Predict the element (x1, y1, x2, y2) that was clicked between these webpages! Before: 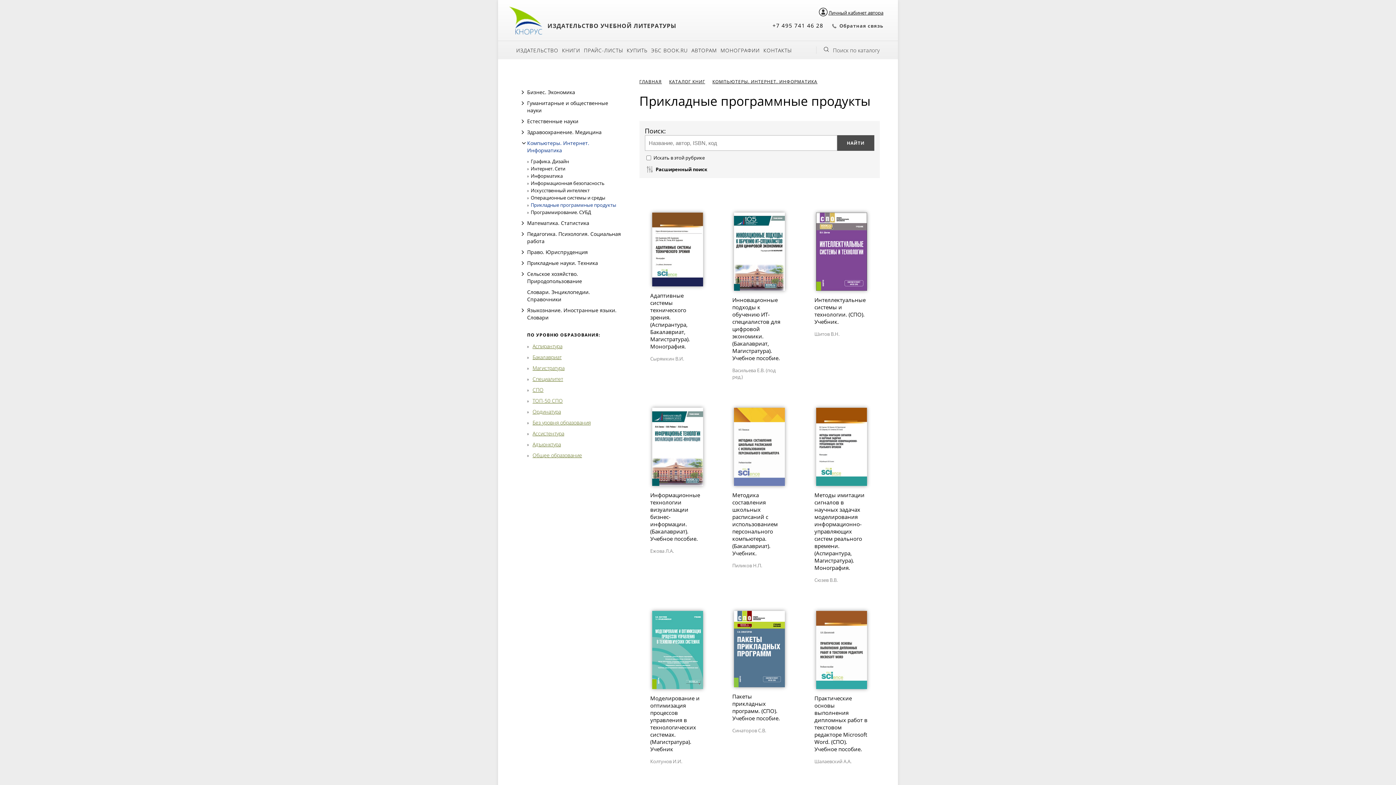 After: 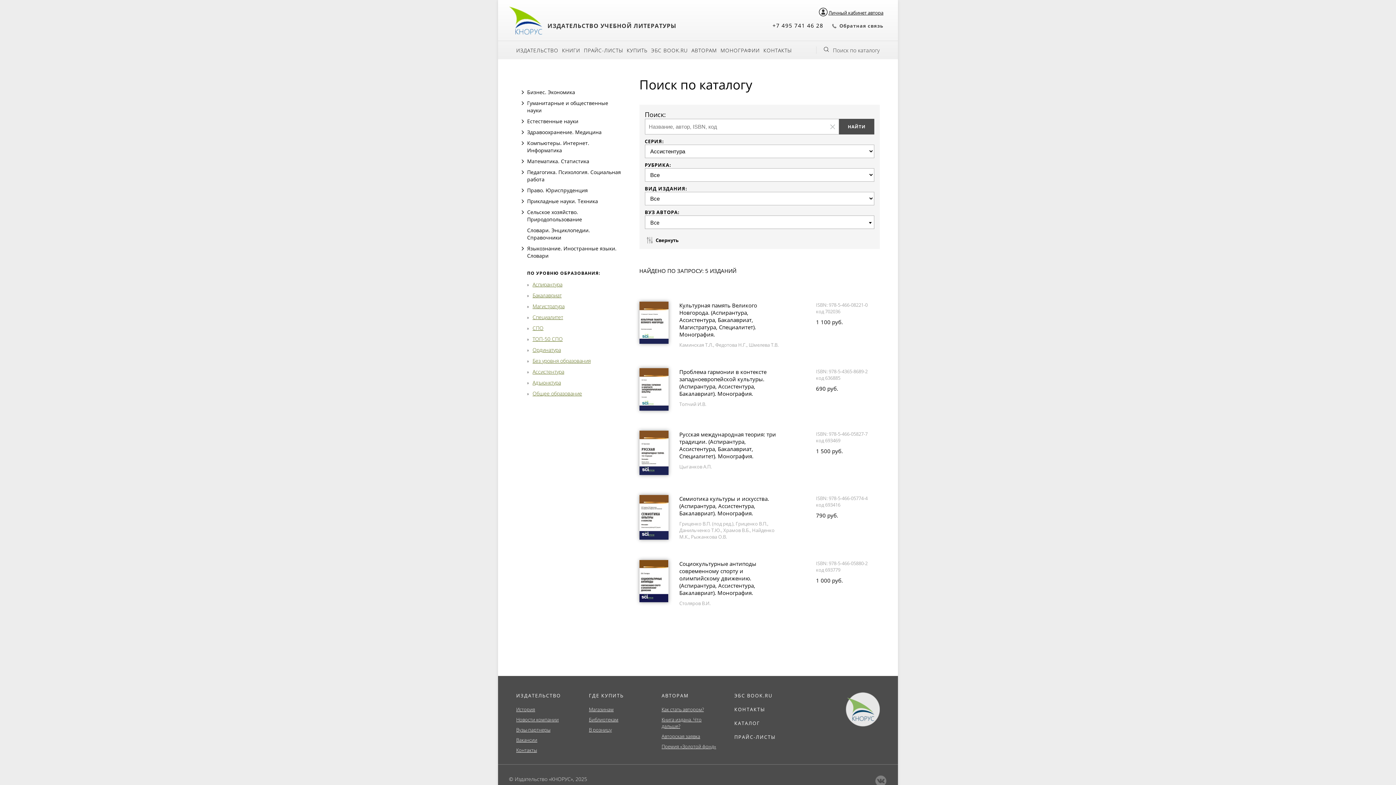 Action: label: Ассистентура bbox: (532, 430, 564, 437)